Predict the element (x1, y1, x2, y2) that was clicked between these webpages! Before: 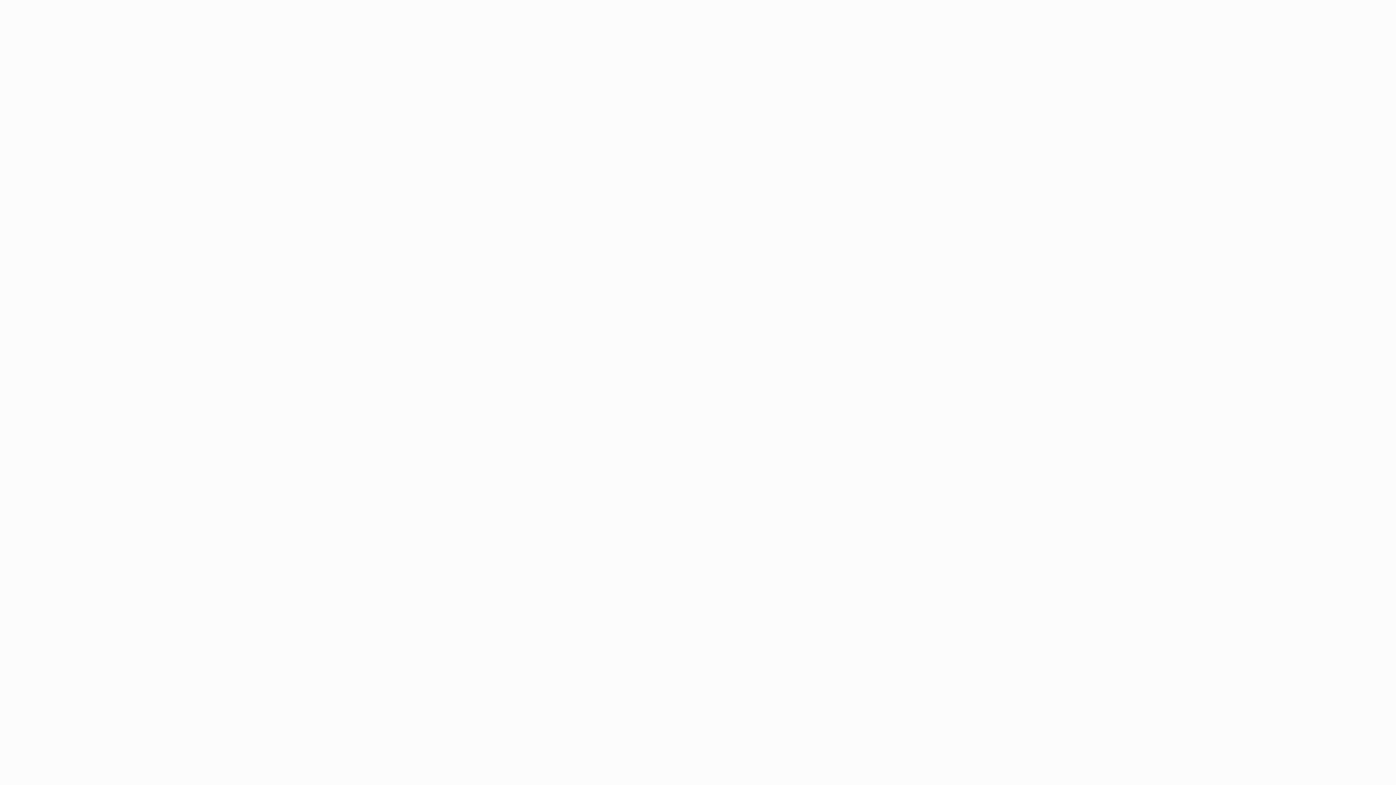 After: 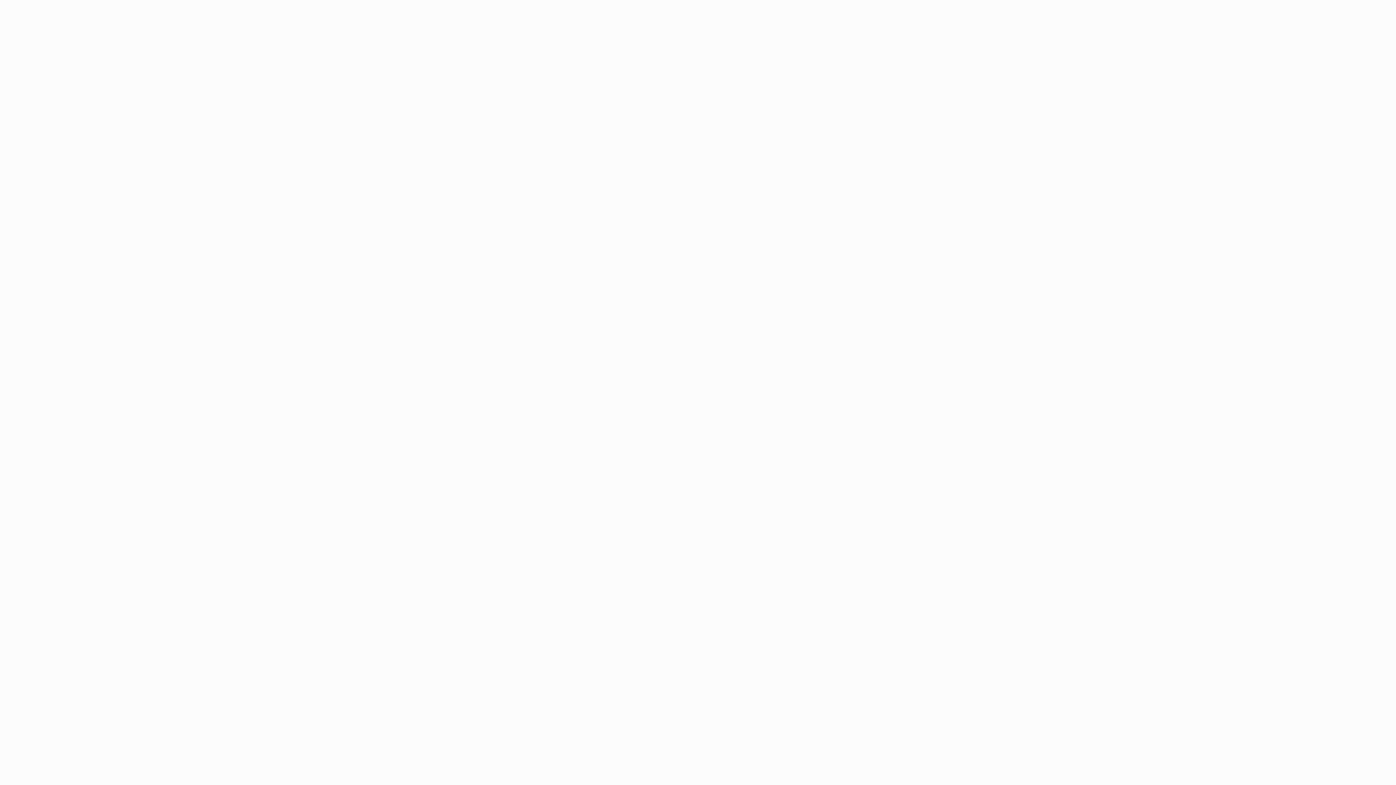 Action: bbox: (349, 65, 364, 72) label: Home 